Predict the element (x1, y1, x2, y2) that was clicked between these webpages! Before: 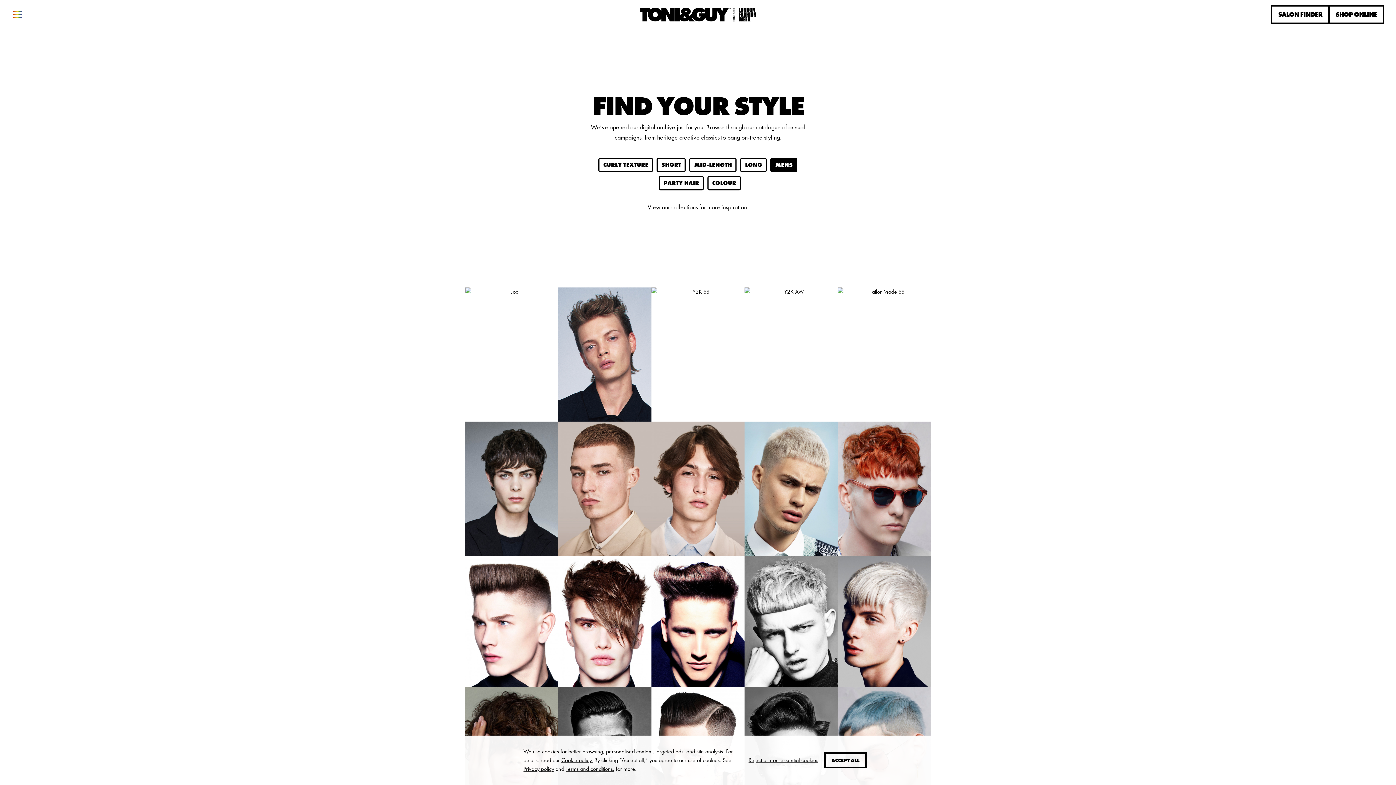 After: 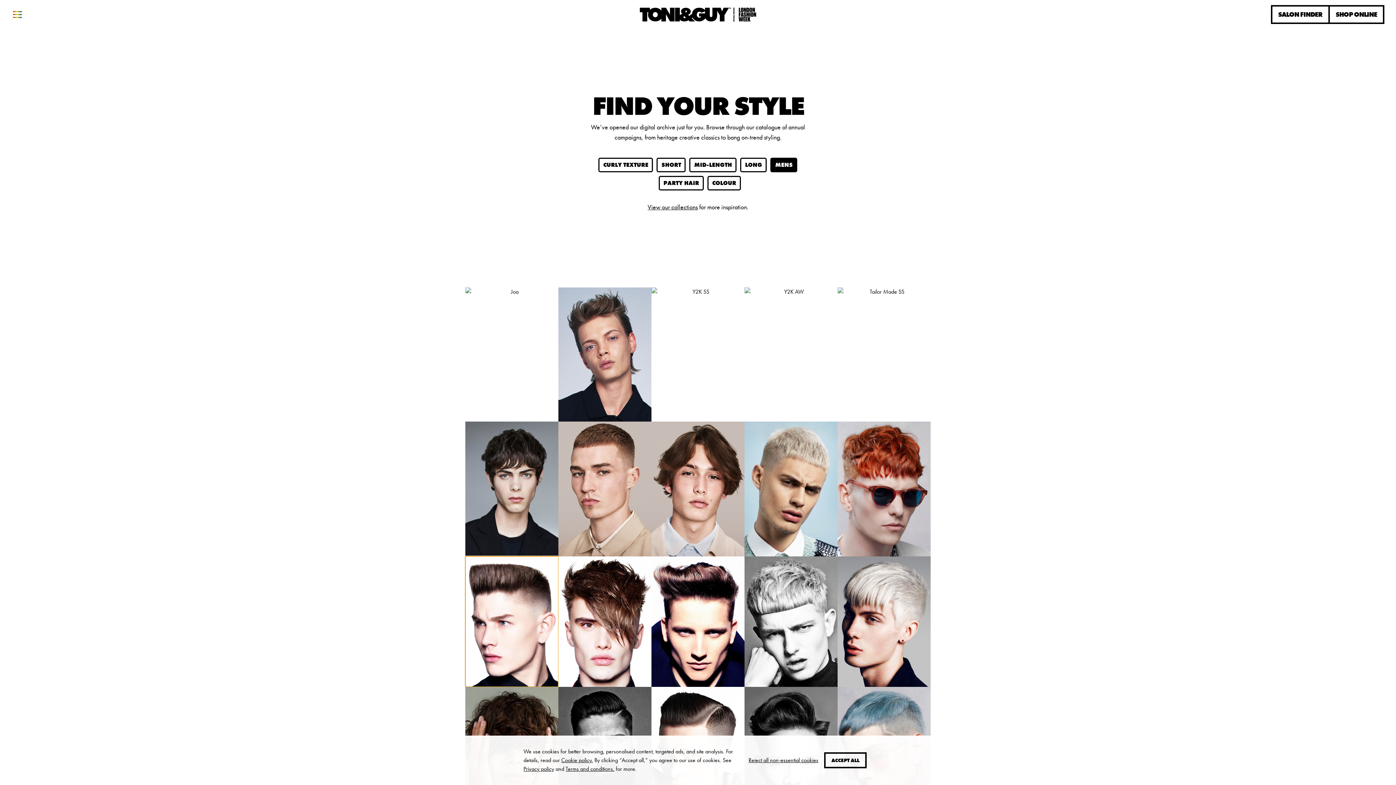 Action: bbox: (465, 556, 558, 687)